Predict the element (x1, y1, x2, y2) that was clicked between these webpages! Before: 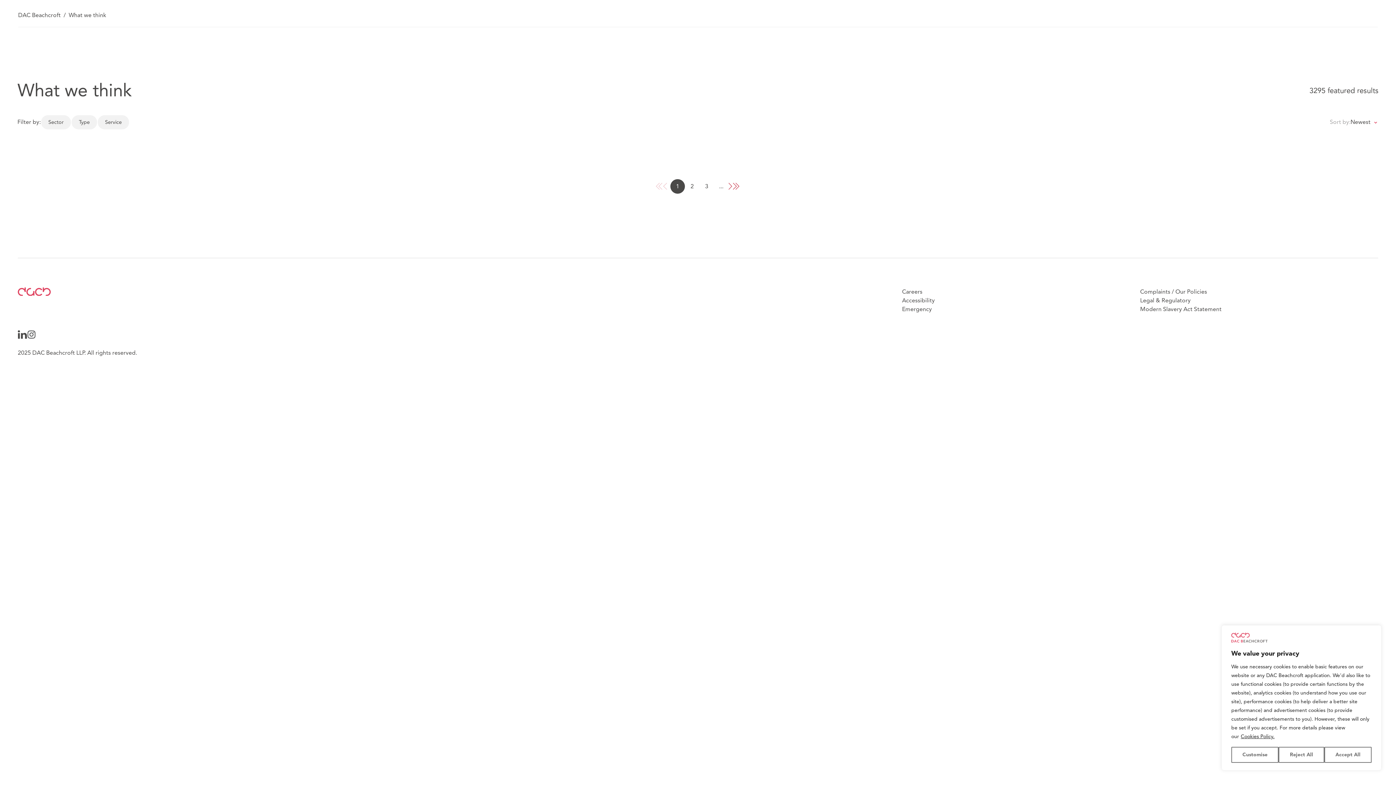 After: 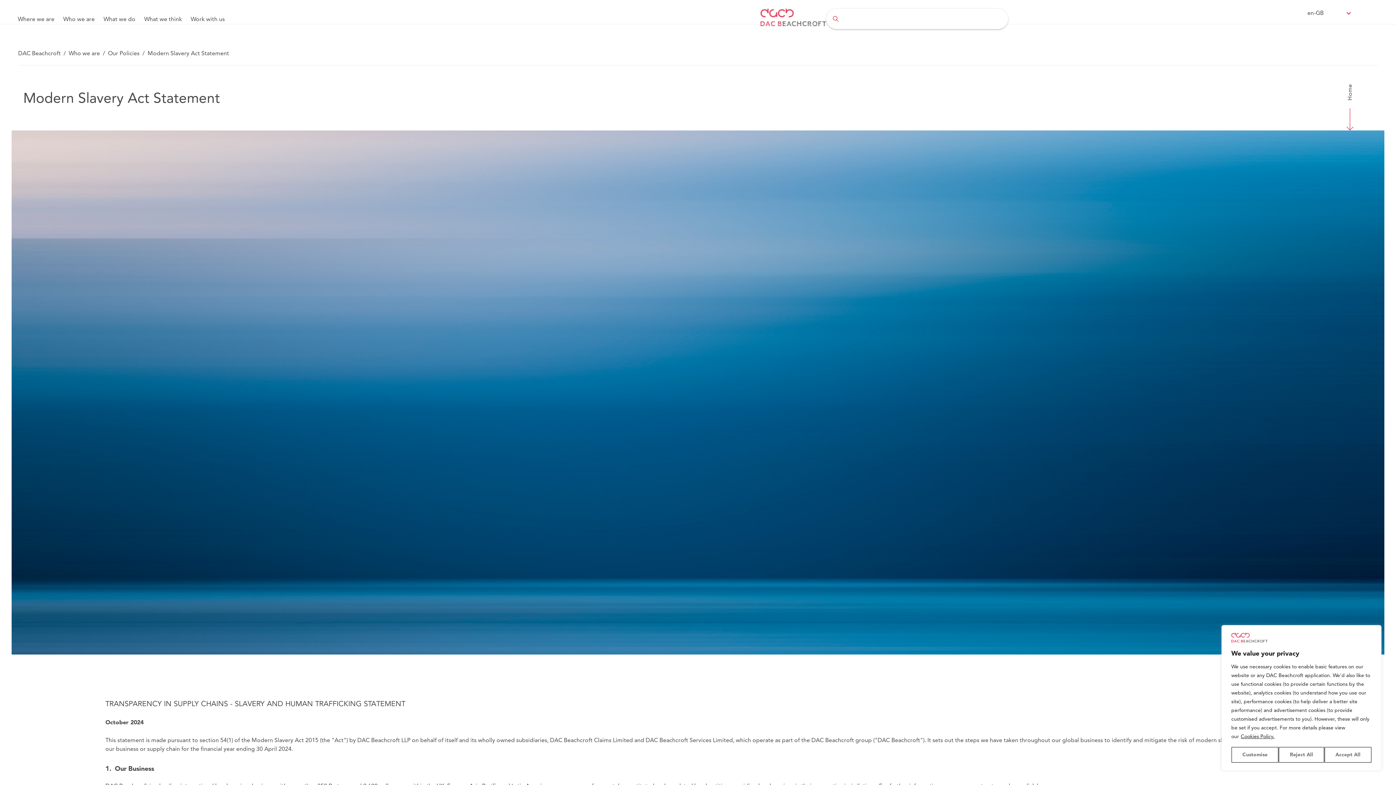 Action: label: Modern Slavery Act Statement bbox: (1140, 304, 1221, 313)